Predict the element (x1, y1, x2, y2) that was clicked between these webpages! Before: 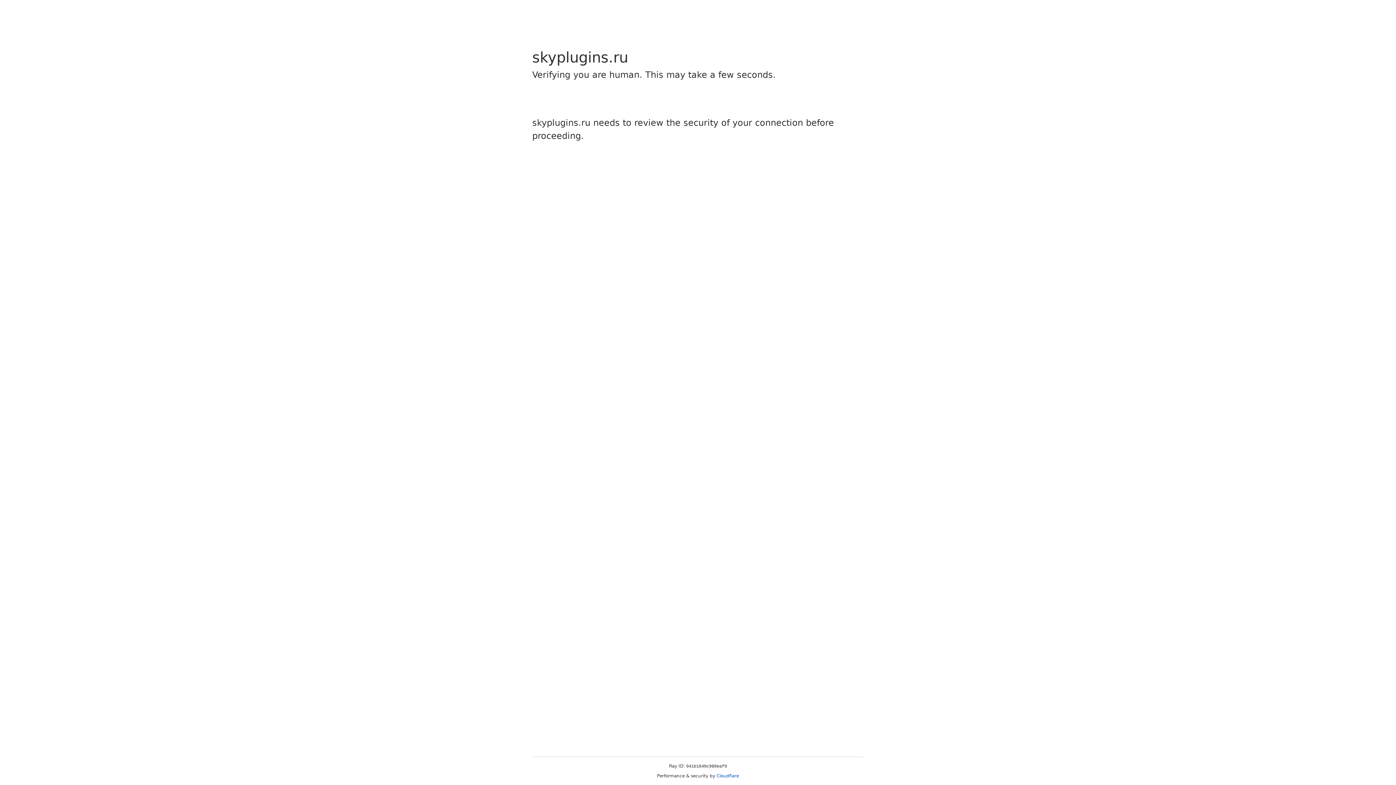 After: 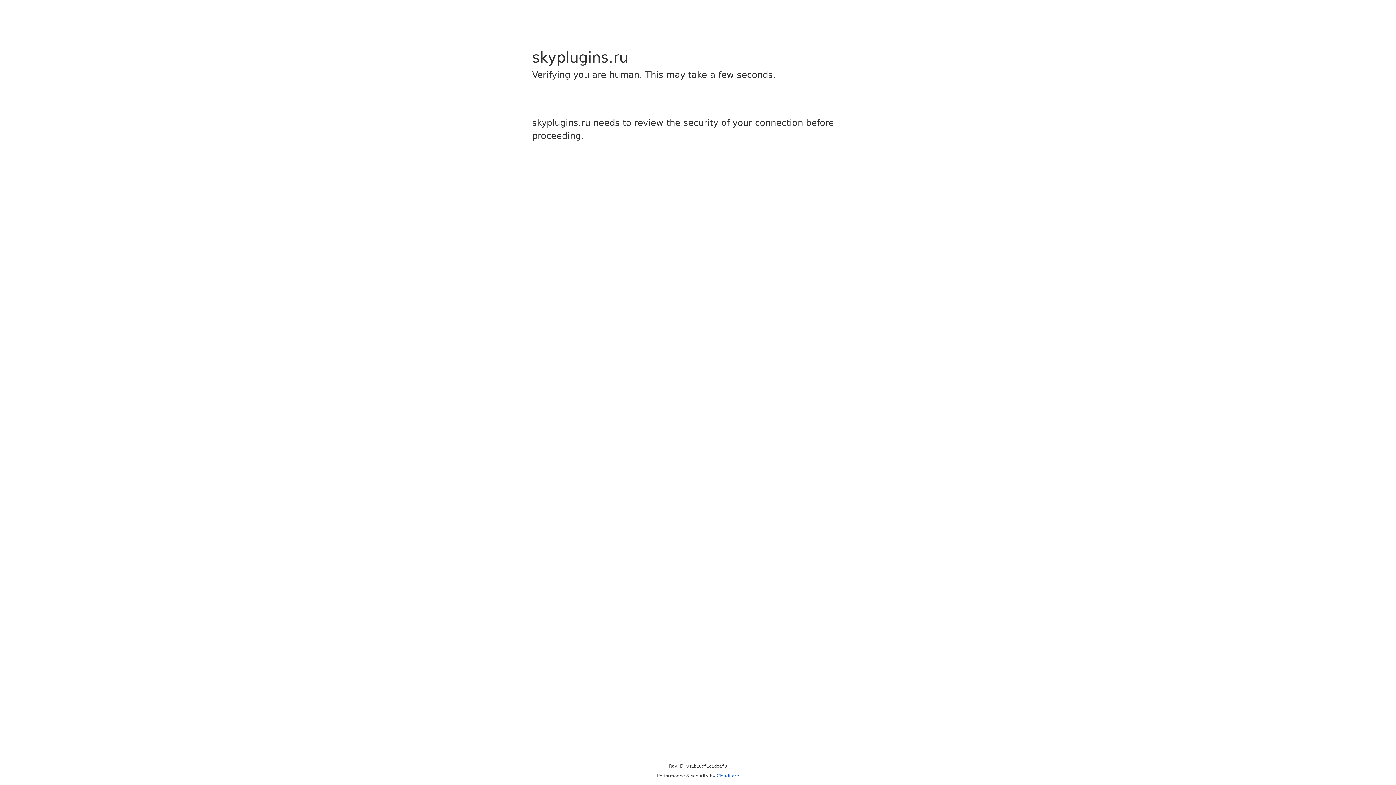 Action: label: Cloudflare bbox: (716, 773, 739, 778)